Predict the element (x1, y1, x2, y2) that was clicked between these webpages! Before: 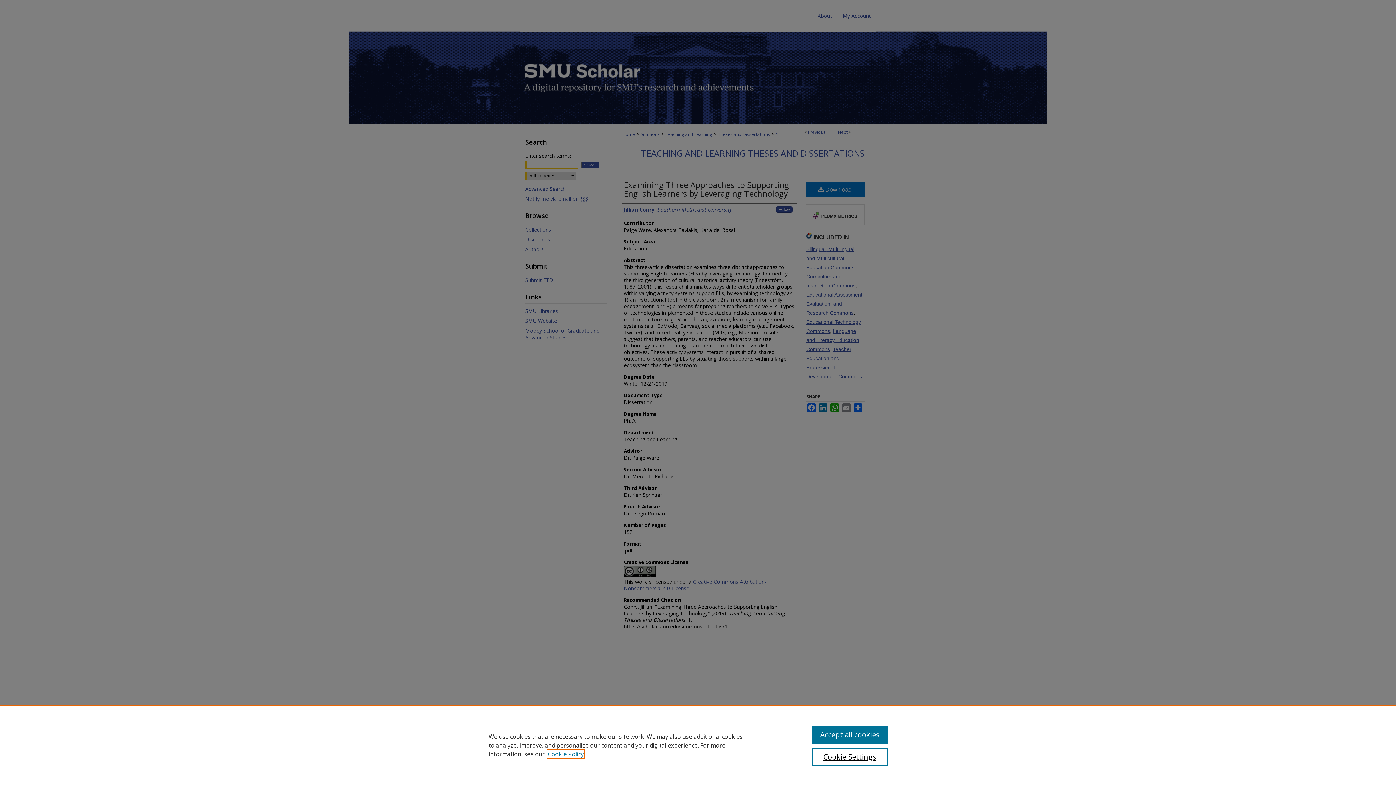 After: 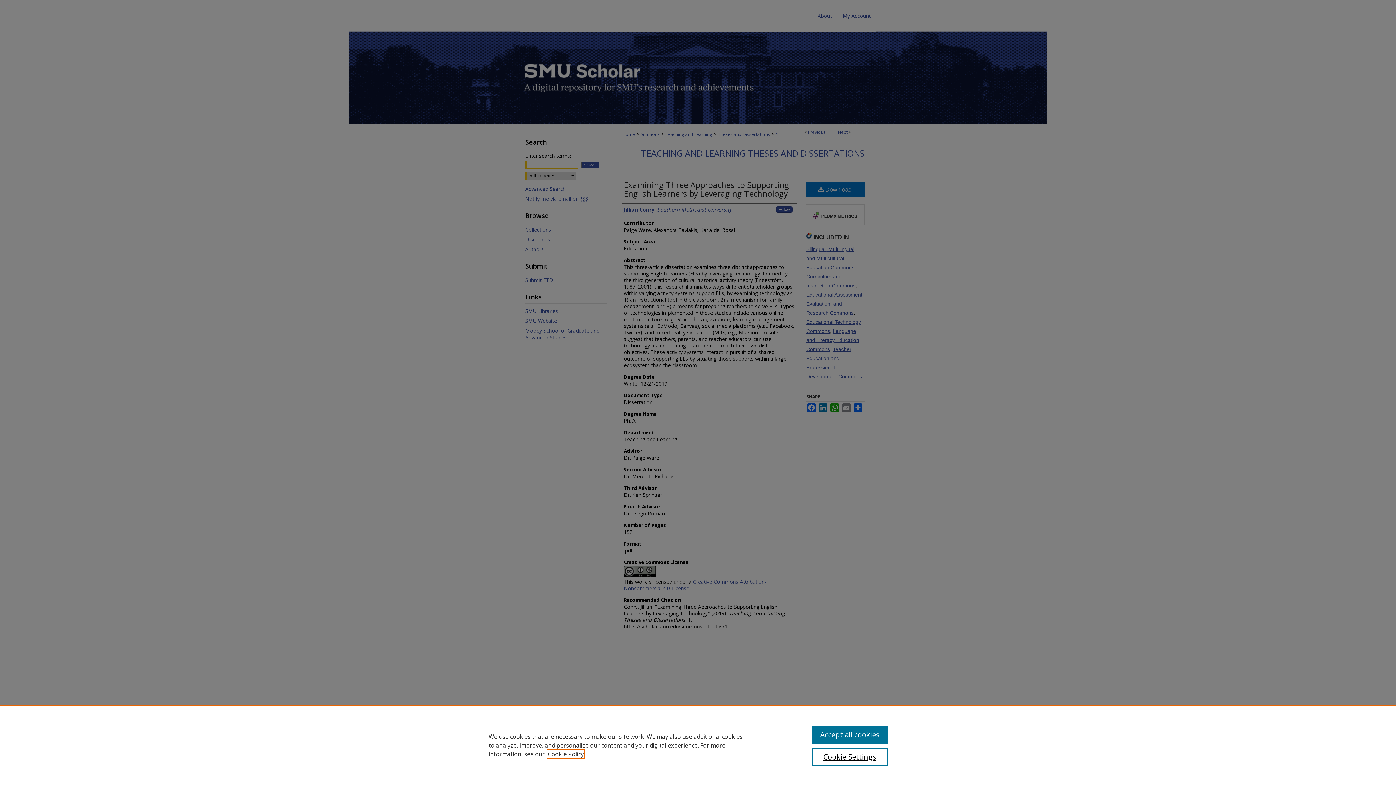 Action: bbox: (548, 750, 584, 758) label: , opens in a new tab